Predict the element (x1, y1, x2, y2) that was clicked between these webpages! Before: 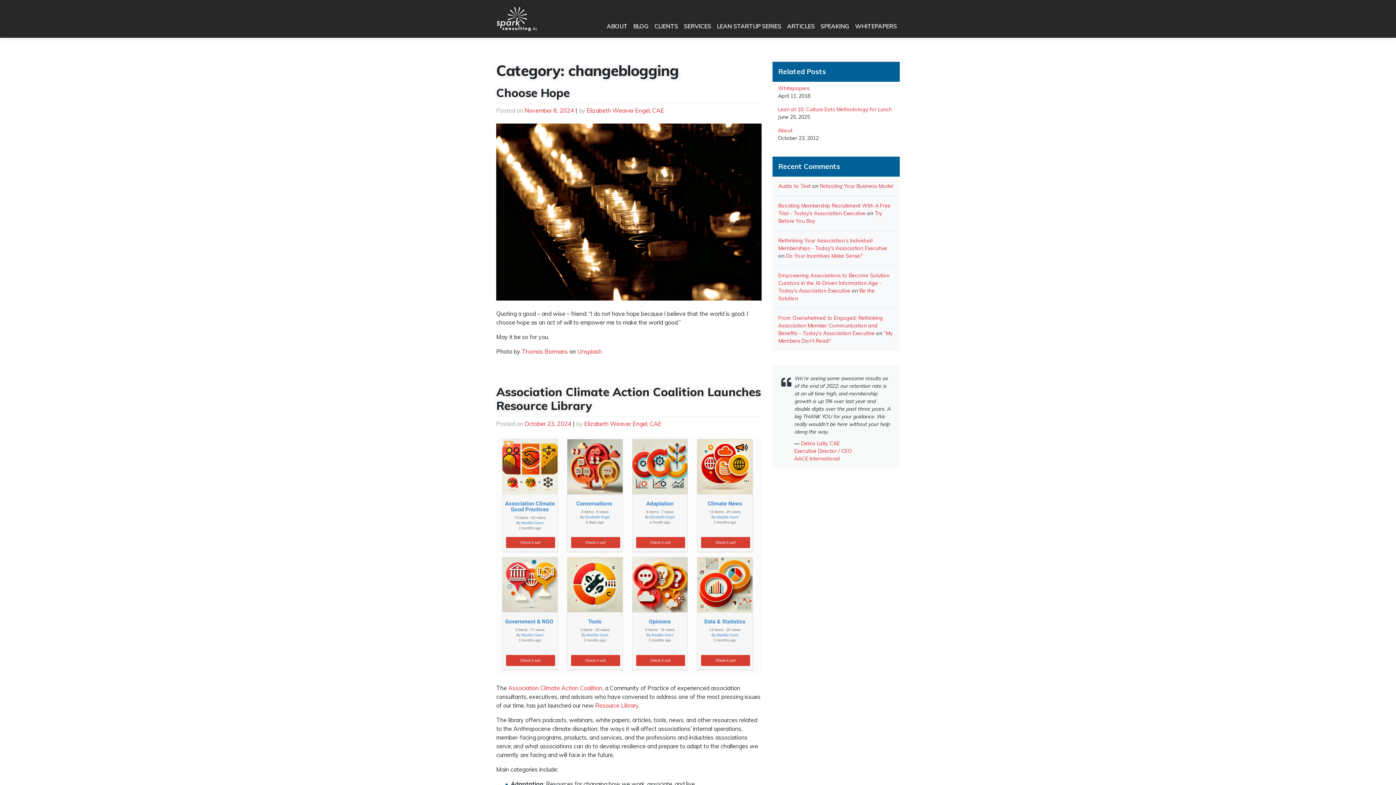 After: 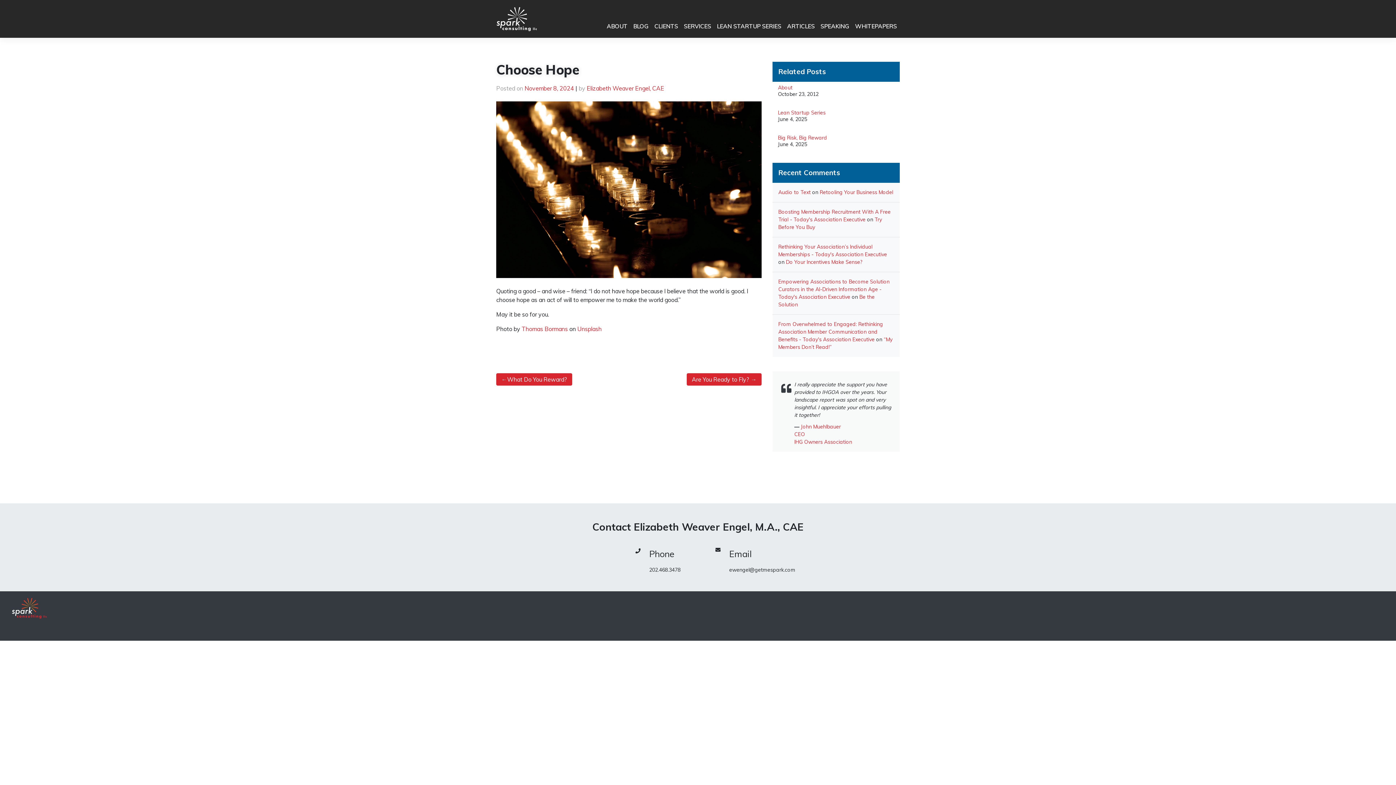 Action: label: Choose Hope bbox: (496, 85, 569, 99)